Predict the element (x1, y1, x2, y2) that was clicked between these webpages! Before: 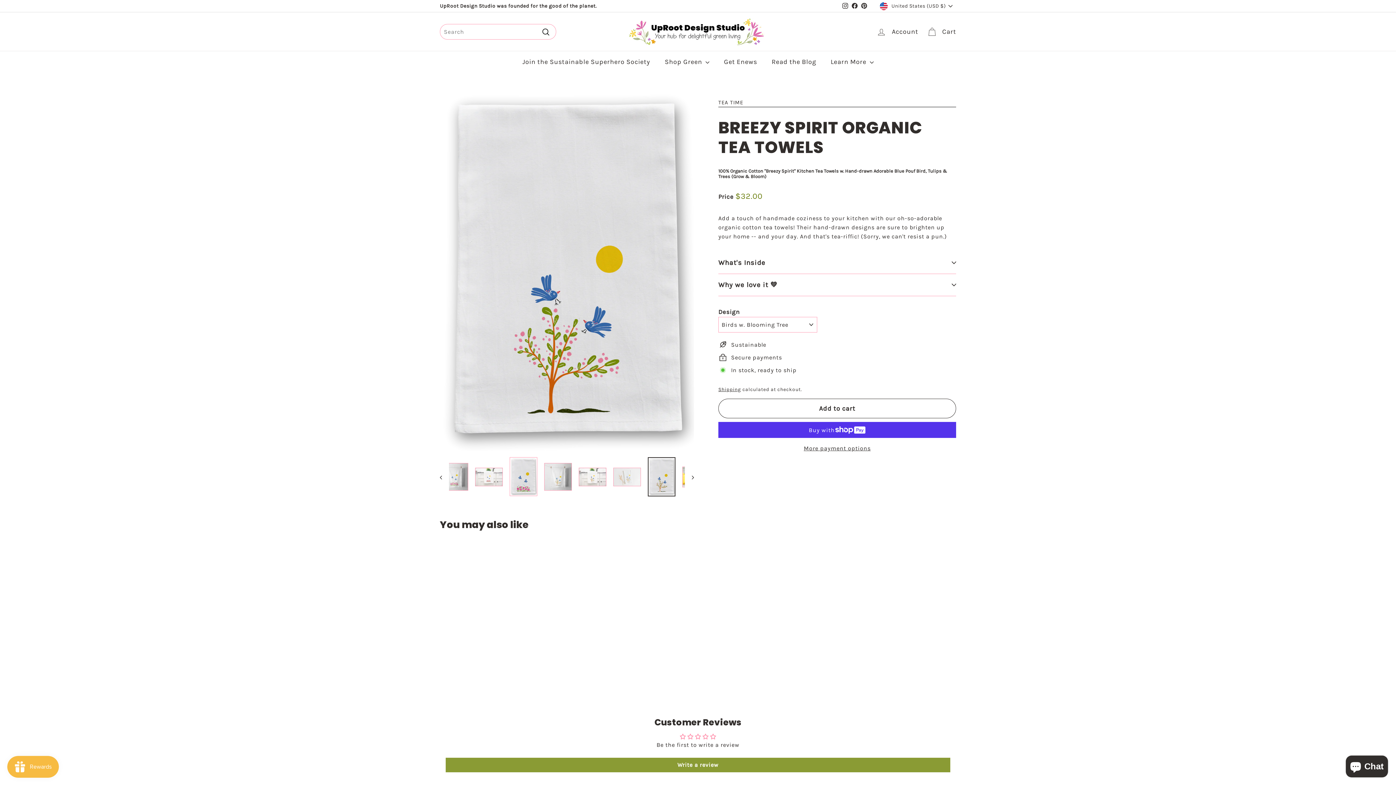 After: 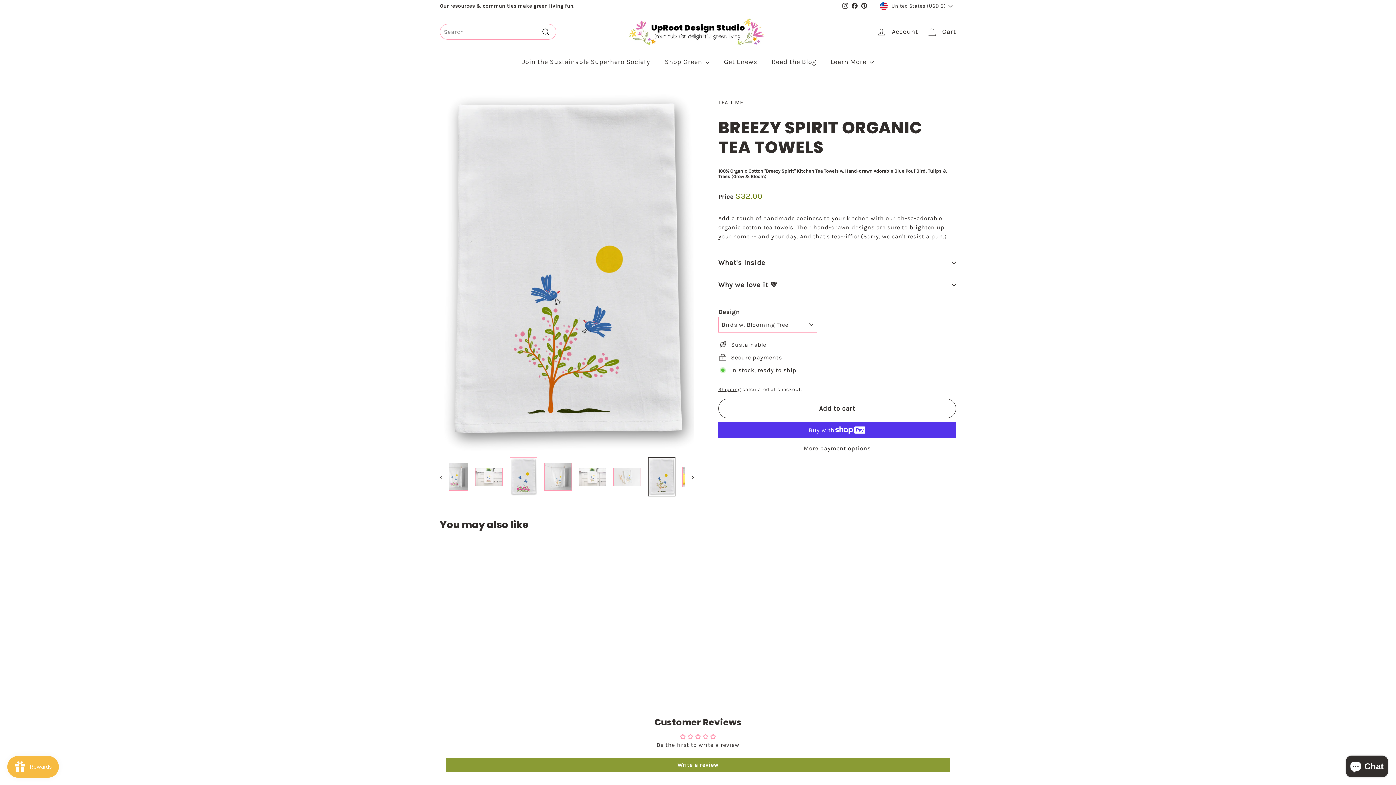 Action: bbox: (850, 0, 859, 11) label: Facebook